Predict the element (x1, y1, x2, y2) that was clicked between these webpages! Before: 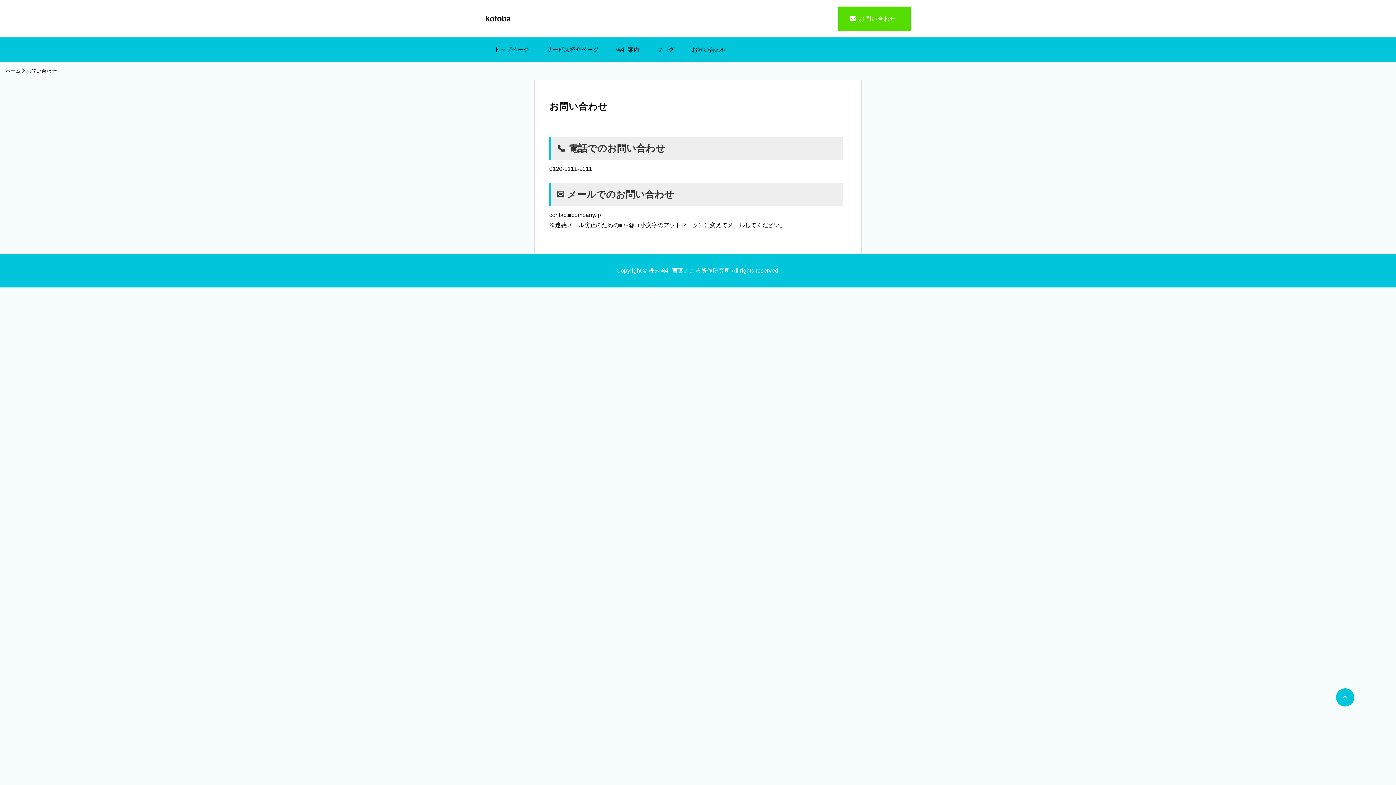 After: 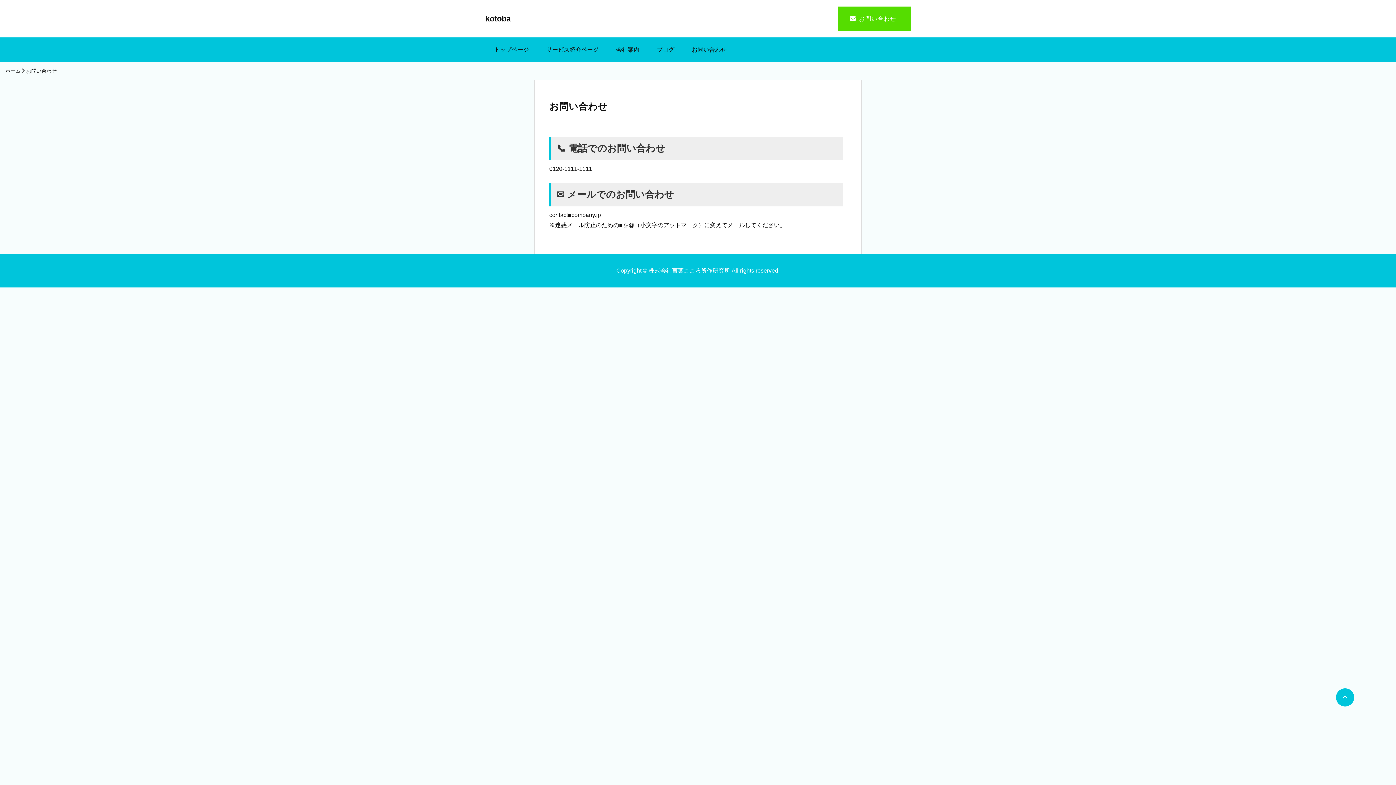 Action: label: お問い合わせ bbox: (683, 37, 735, 62)